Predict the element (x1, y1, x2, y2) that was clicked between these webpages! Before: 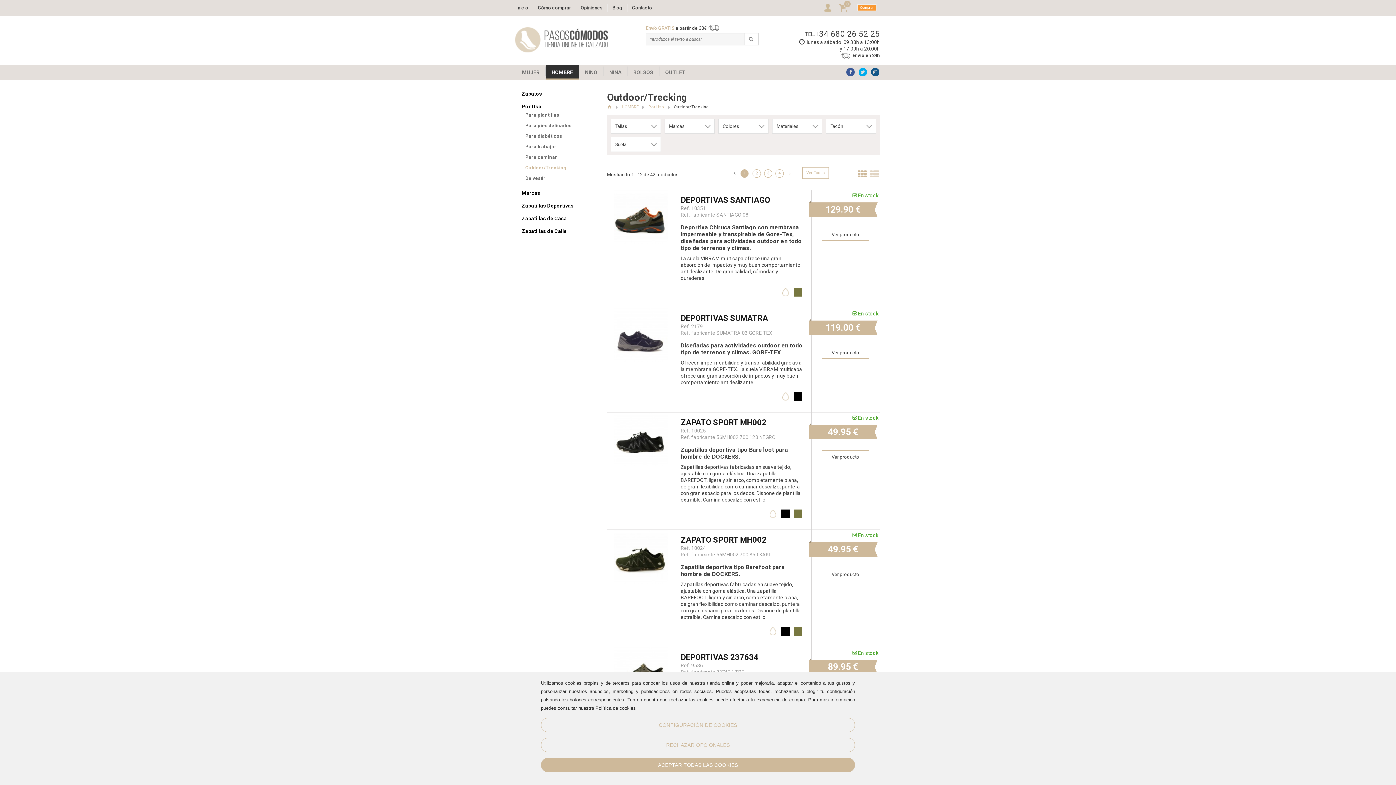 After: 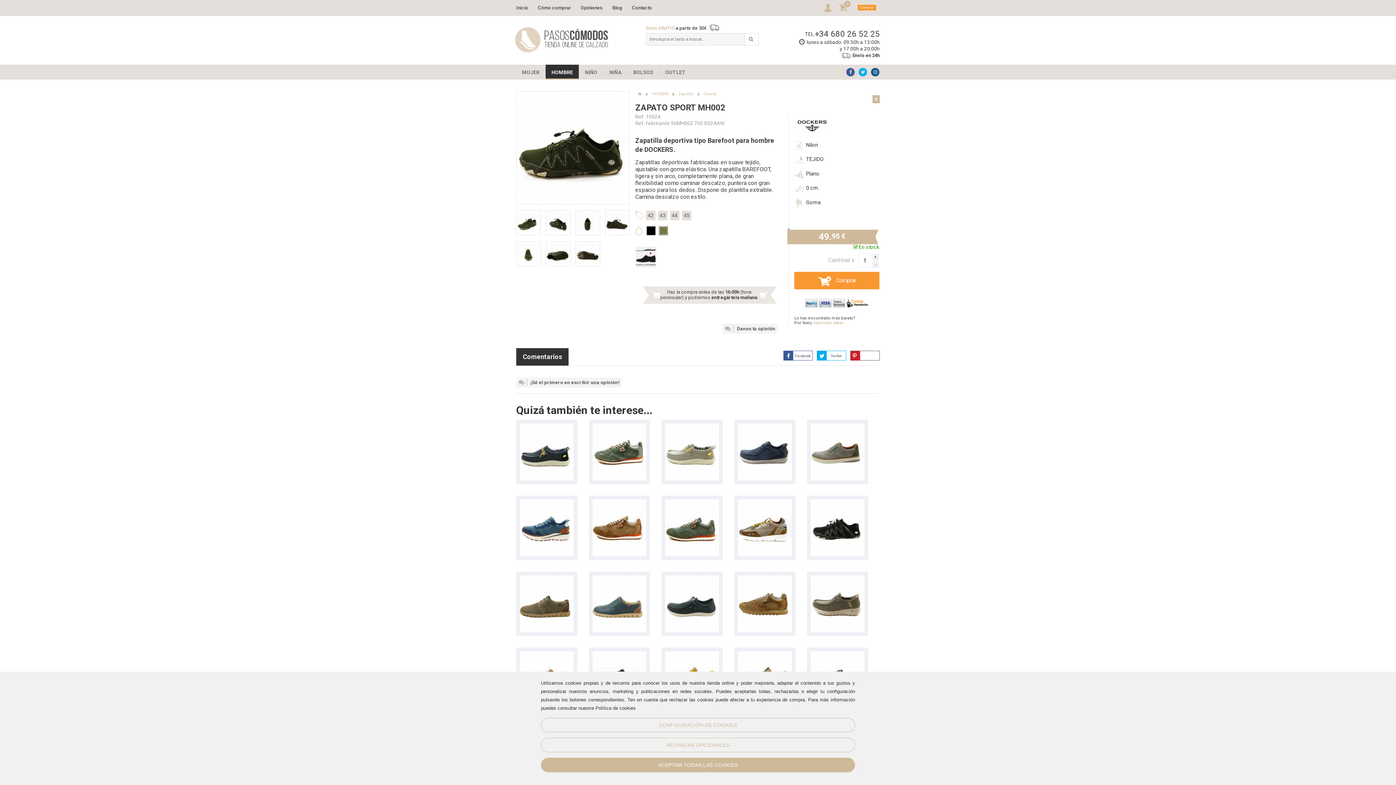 Action: bbox: (680, 535, 766, 544) label: ZAPATO SPORT MH002